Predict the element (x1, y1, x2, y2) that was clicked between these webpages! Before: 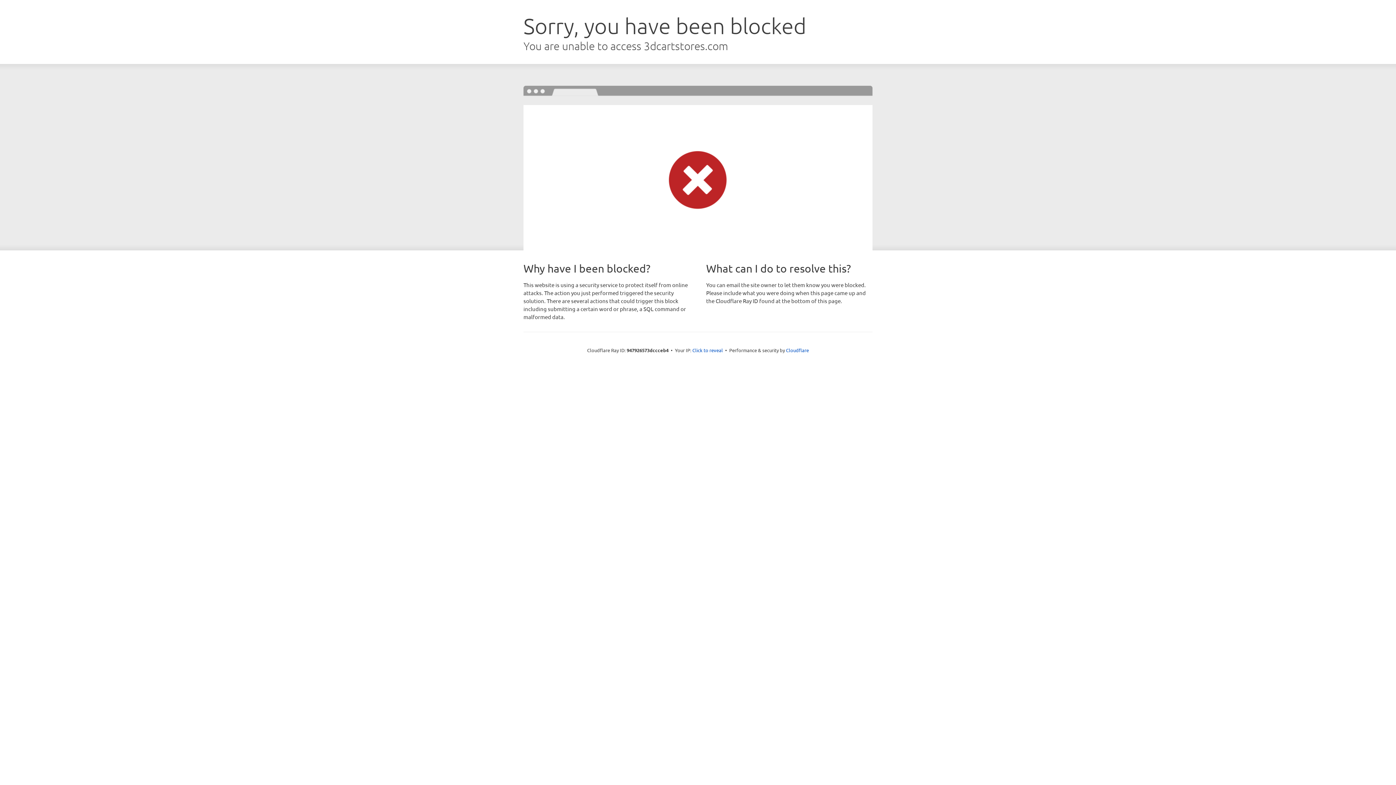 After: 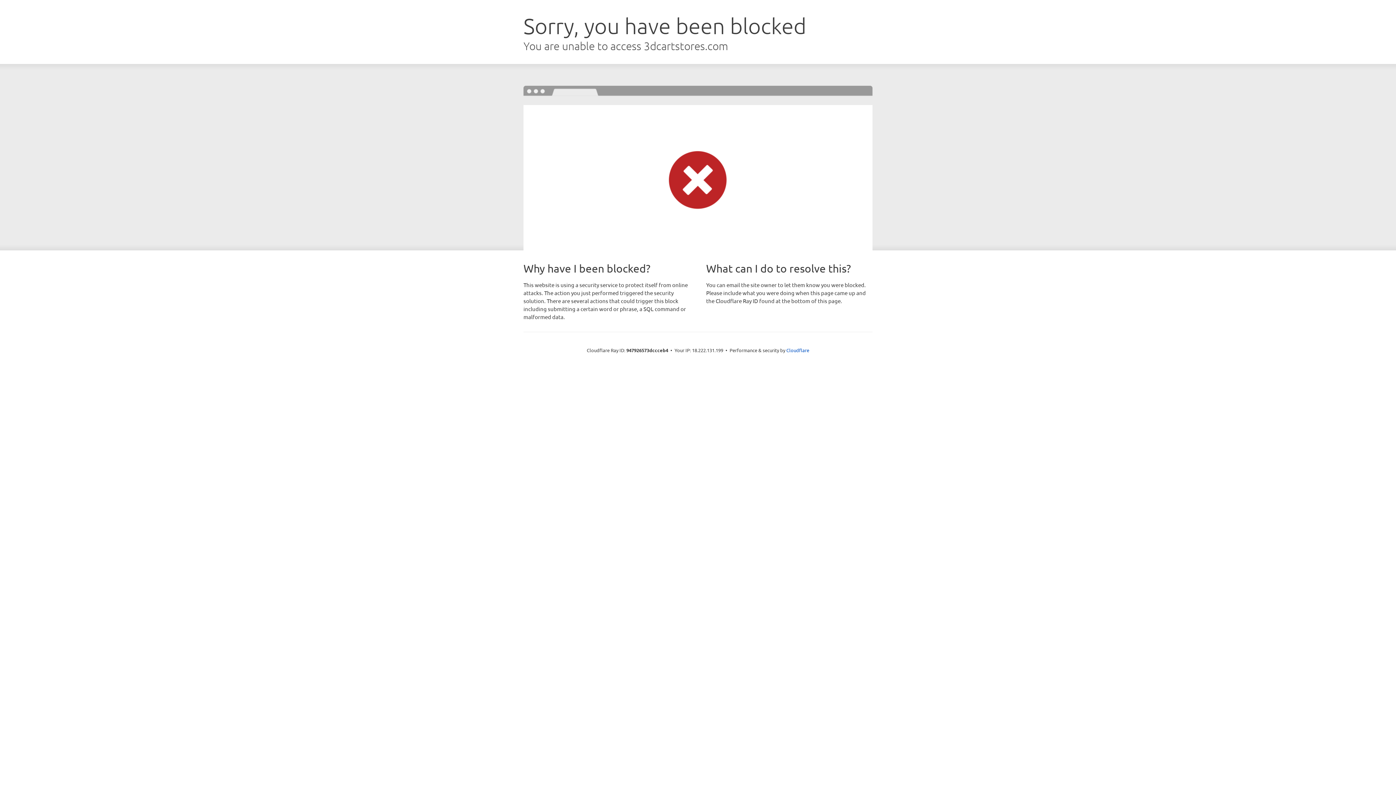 Action: bbox: (692, 346, 723, 353) label: Click to reveal